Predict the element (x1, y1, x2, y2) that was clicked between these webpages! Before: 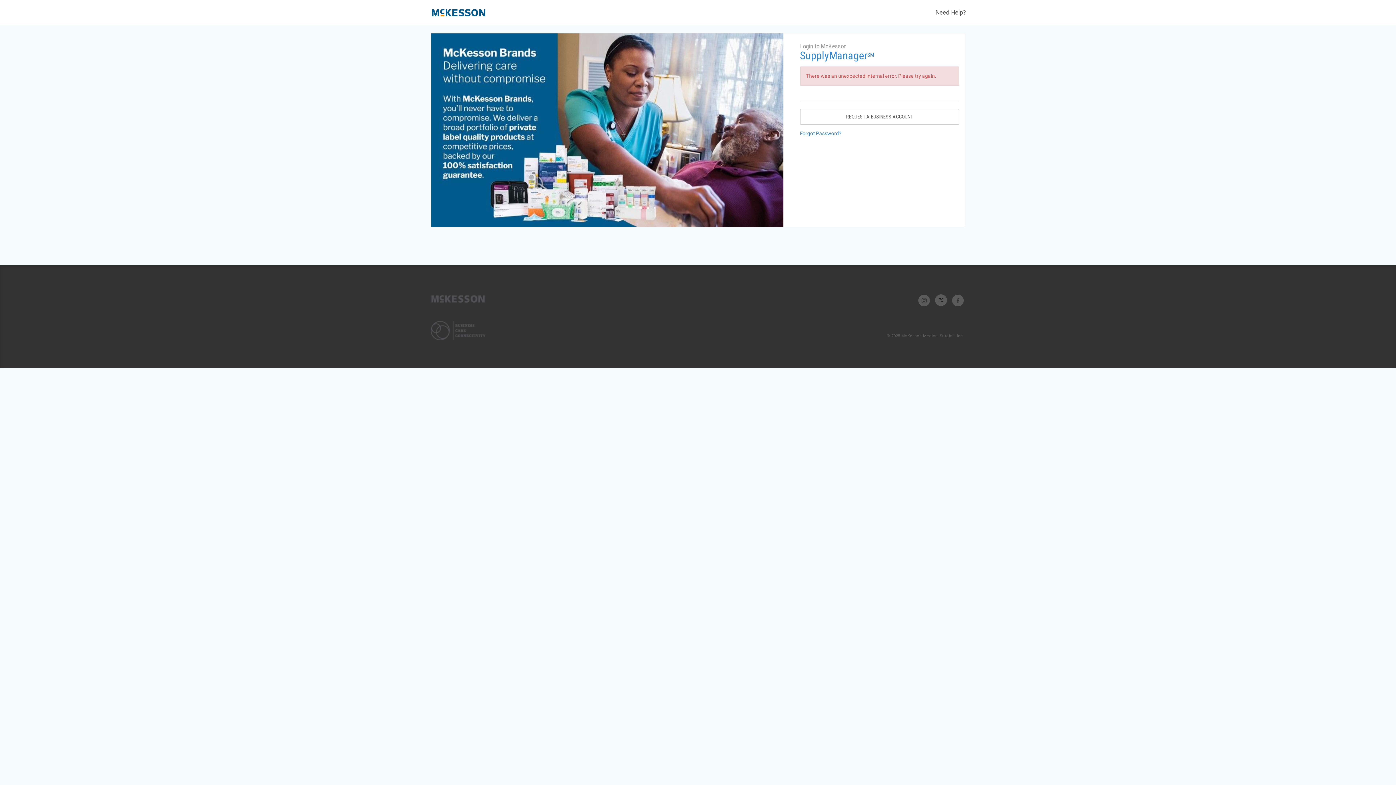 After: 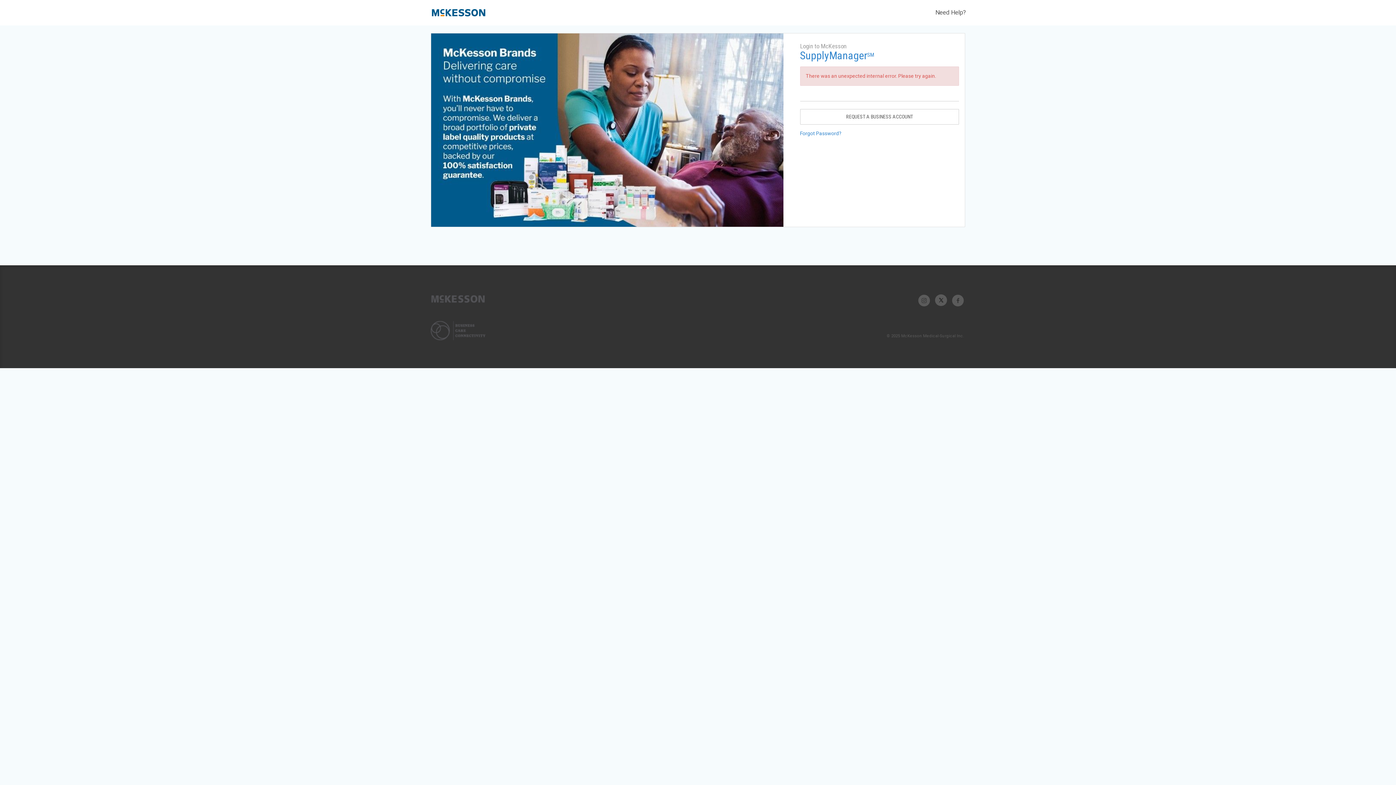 Action: bbox: (918, 298, 930, 302)